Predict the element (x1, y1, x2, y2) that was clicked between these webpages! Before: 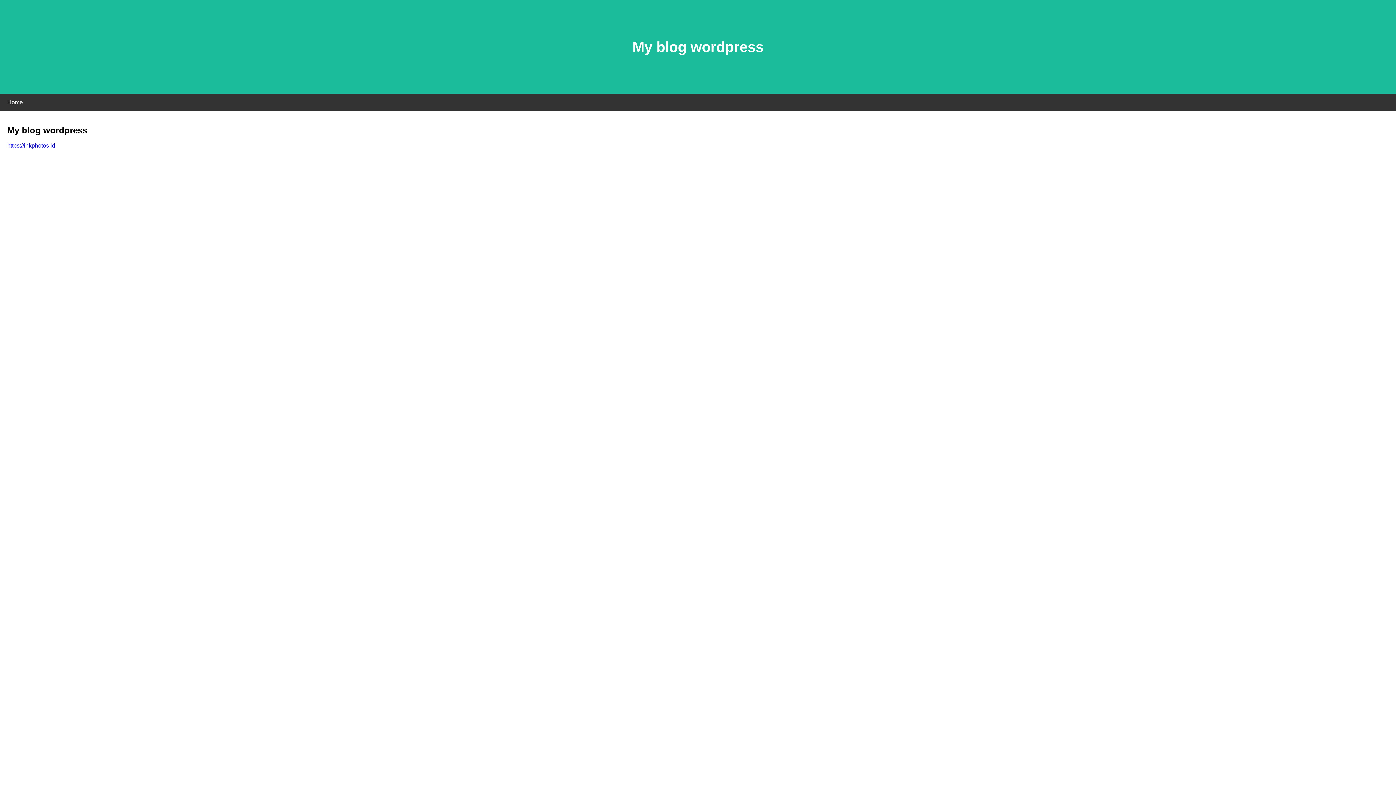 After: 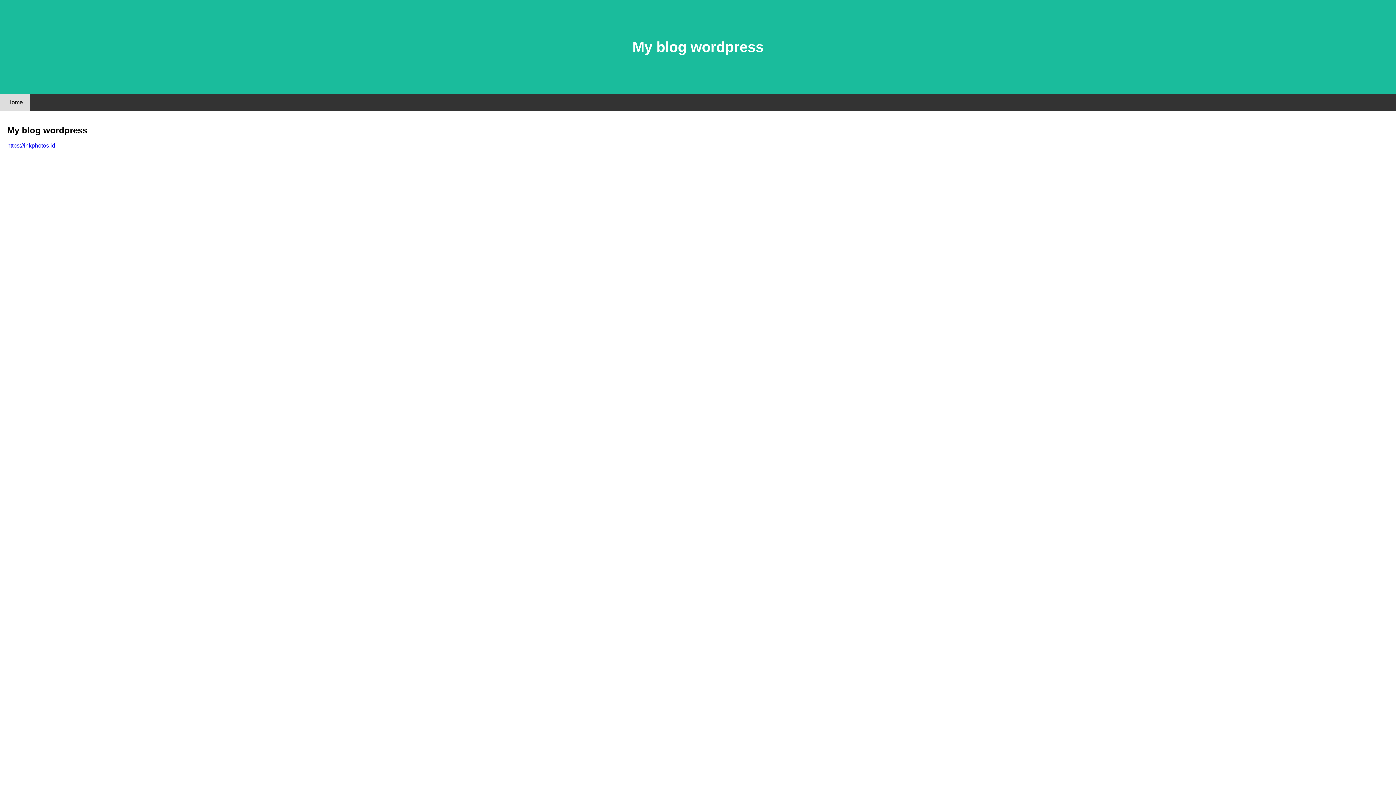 Action: bbox: (0, 94, 30, 110) label: Home